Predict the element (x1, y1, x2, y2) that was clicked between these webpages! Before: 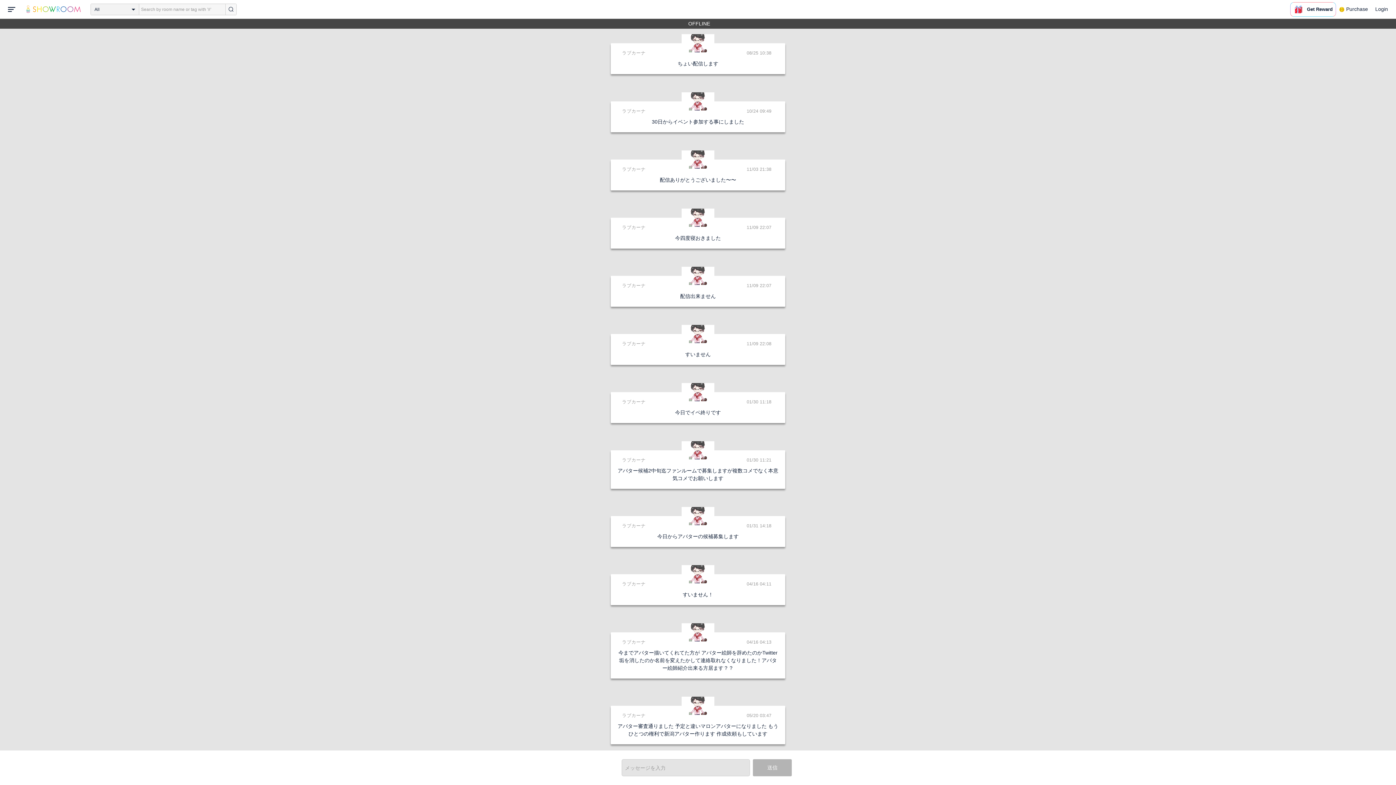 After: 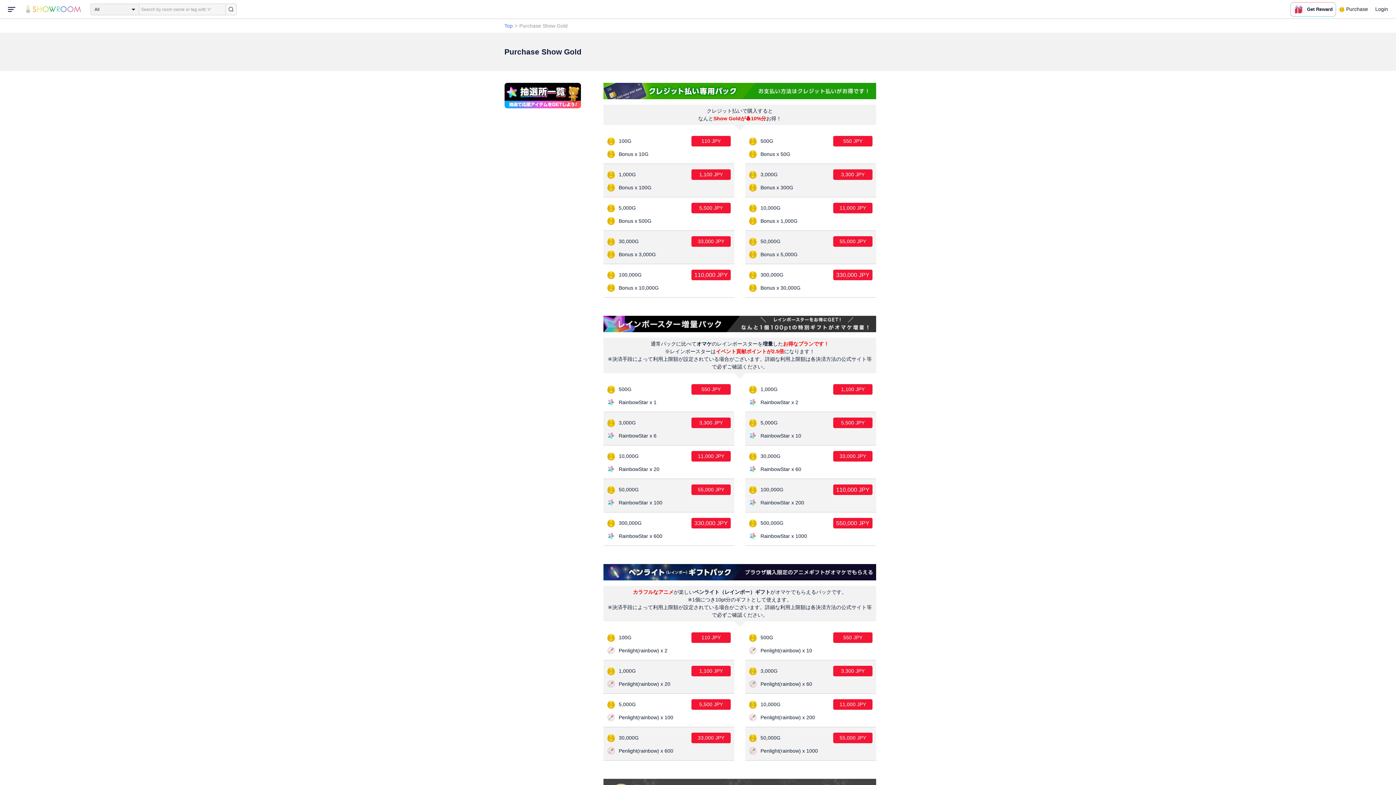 Action: label: Purchase bbox: (1336, 0, 1372, 18)